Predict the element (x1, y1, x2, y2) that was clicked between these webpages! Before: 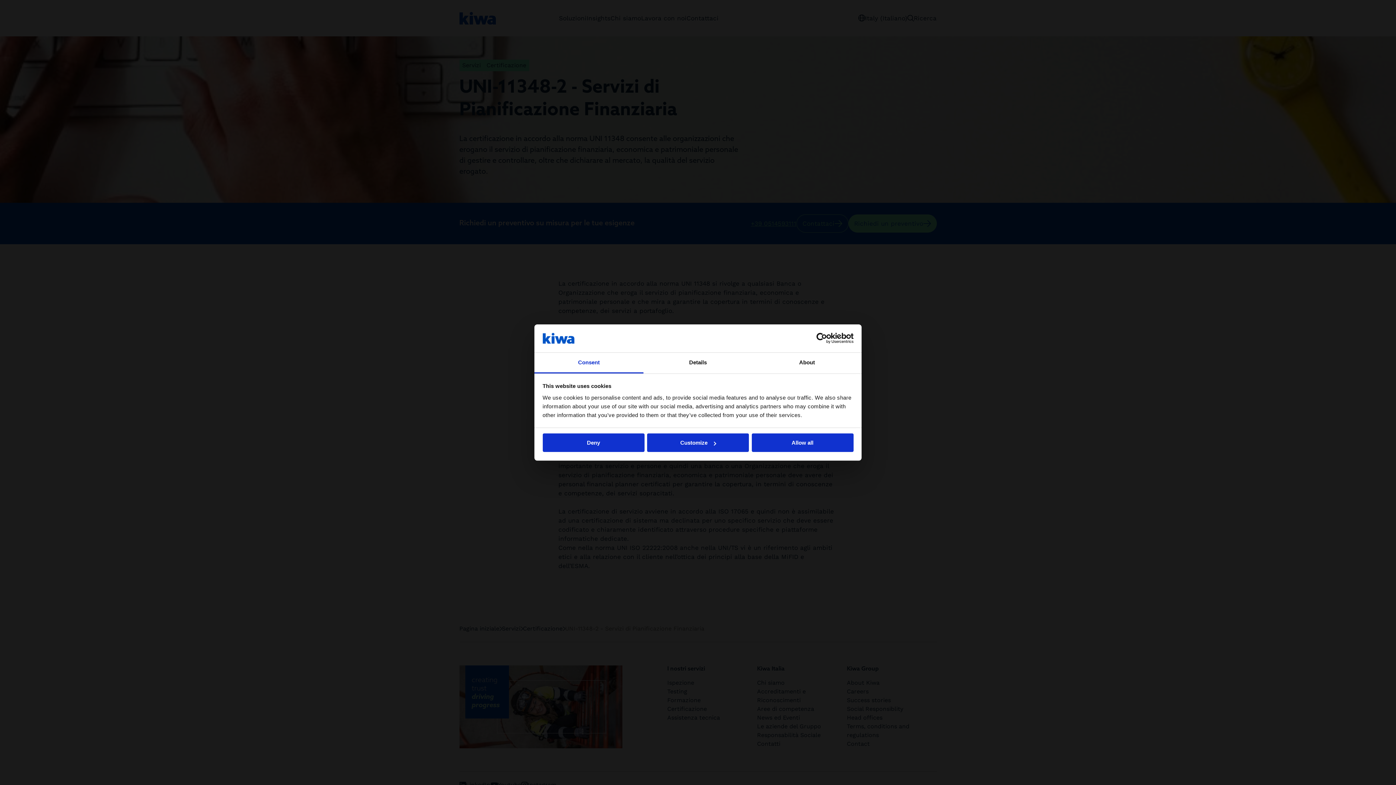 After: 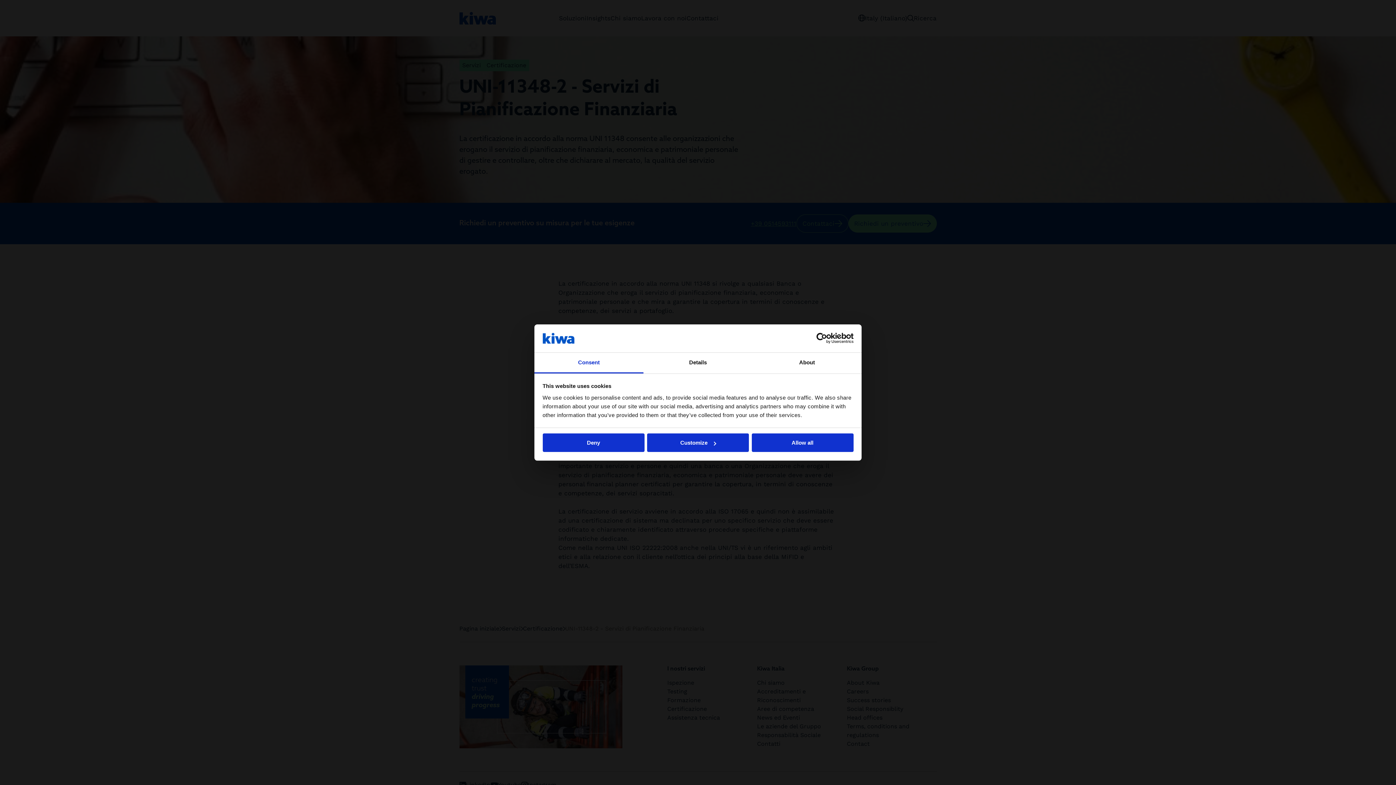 Action: label: Consent bbox: (534, 352, 643, 373)